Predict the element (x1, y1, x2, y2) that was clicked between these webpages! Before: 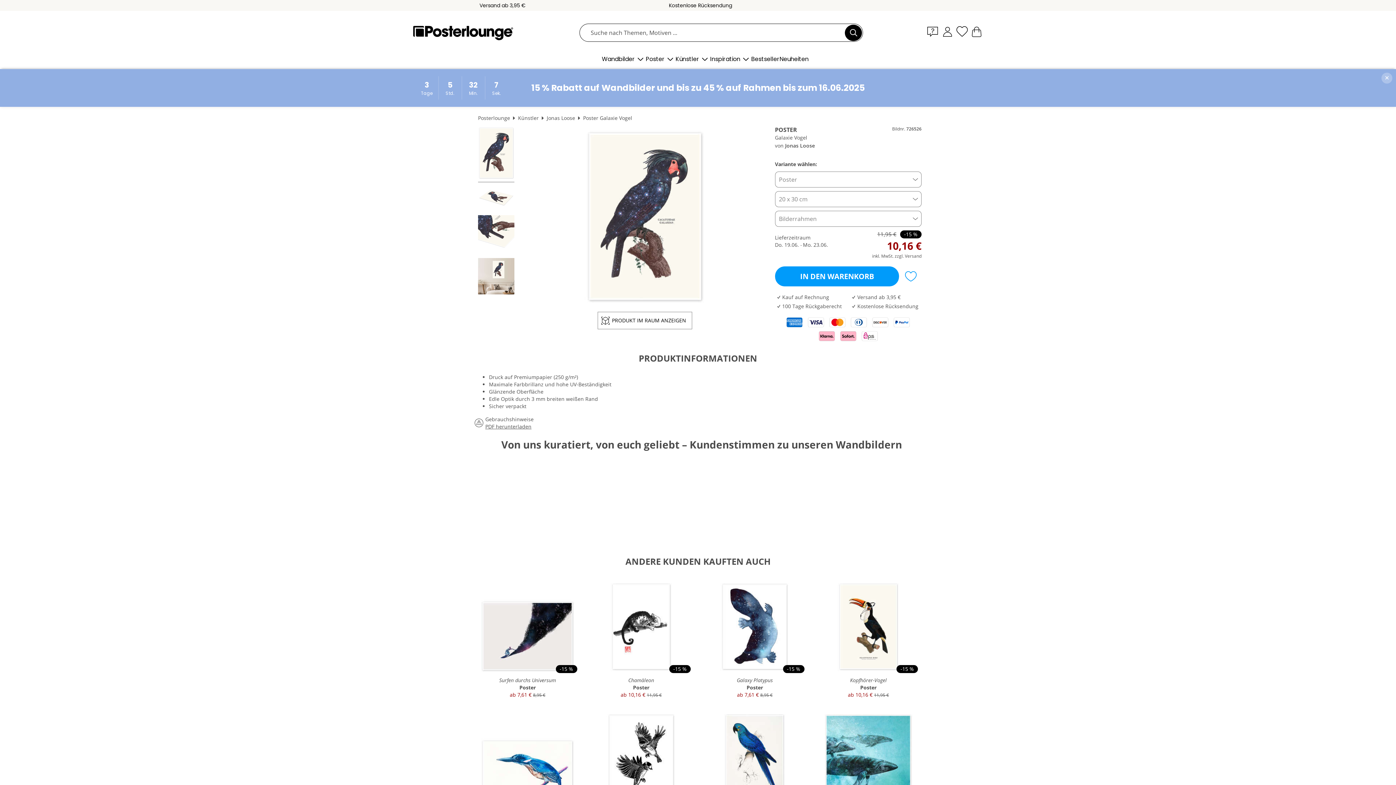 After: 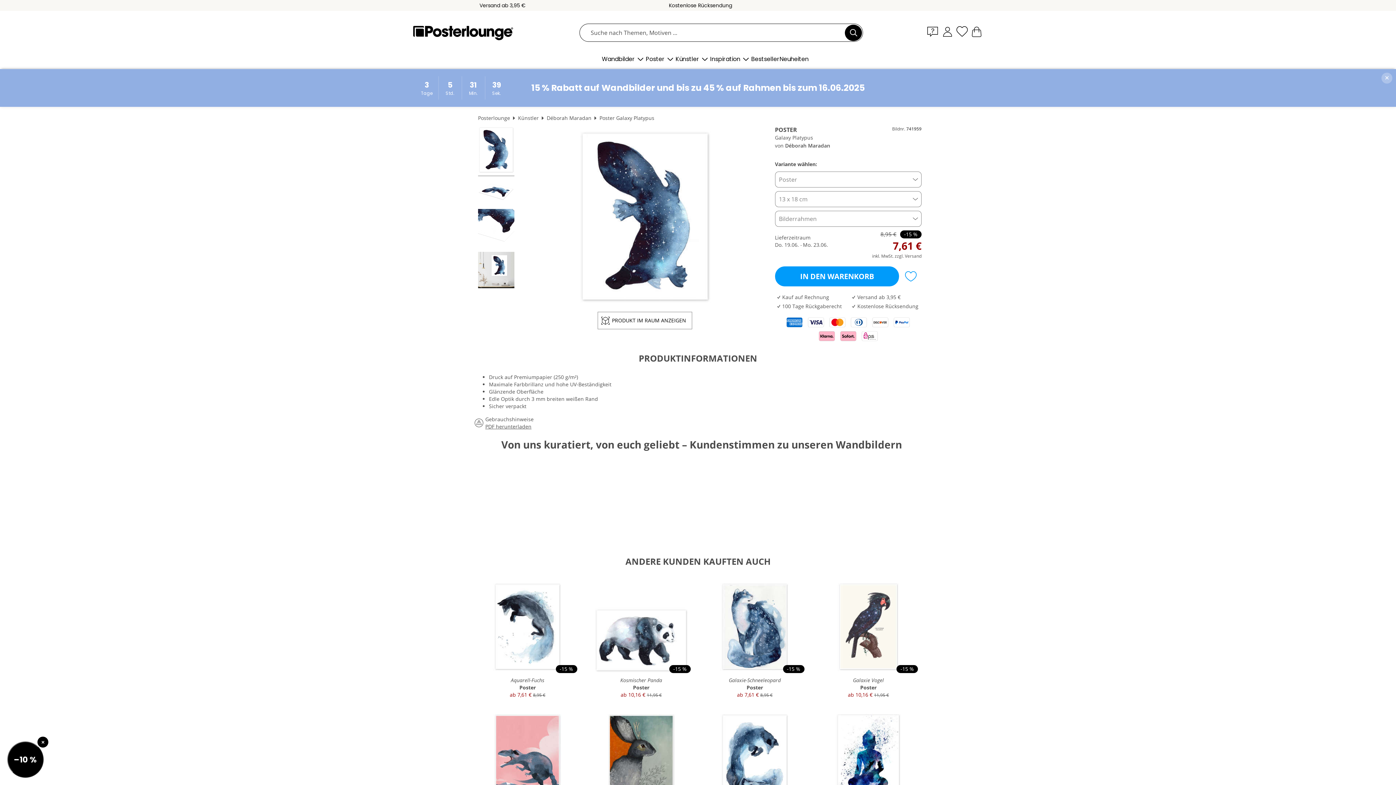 Action: bbox: (701, 577, 808, 700) label: -15 %
Galaxy Platypus
Poster
ab 7,61 € 8,95 €